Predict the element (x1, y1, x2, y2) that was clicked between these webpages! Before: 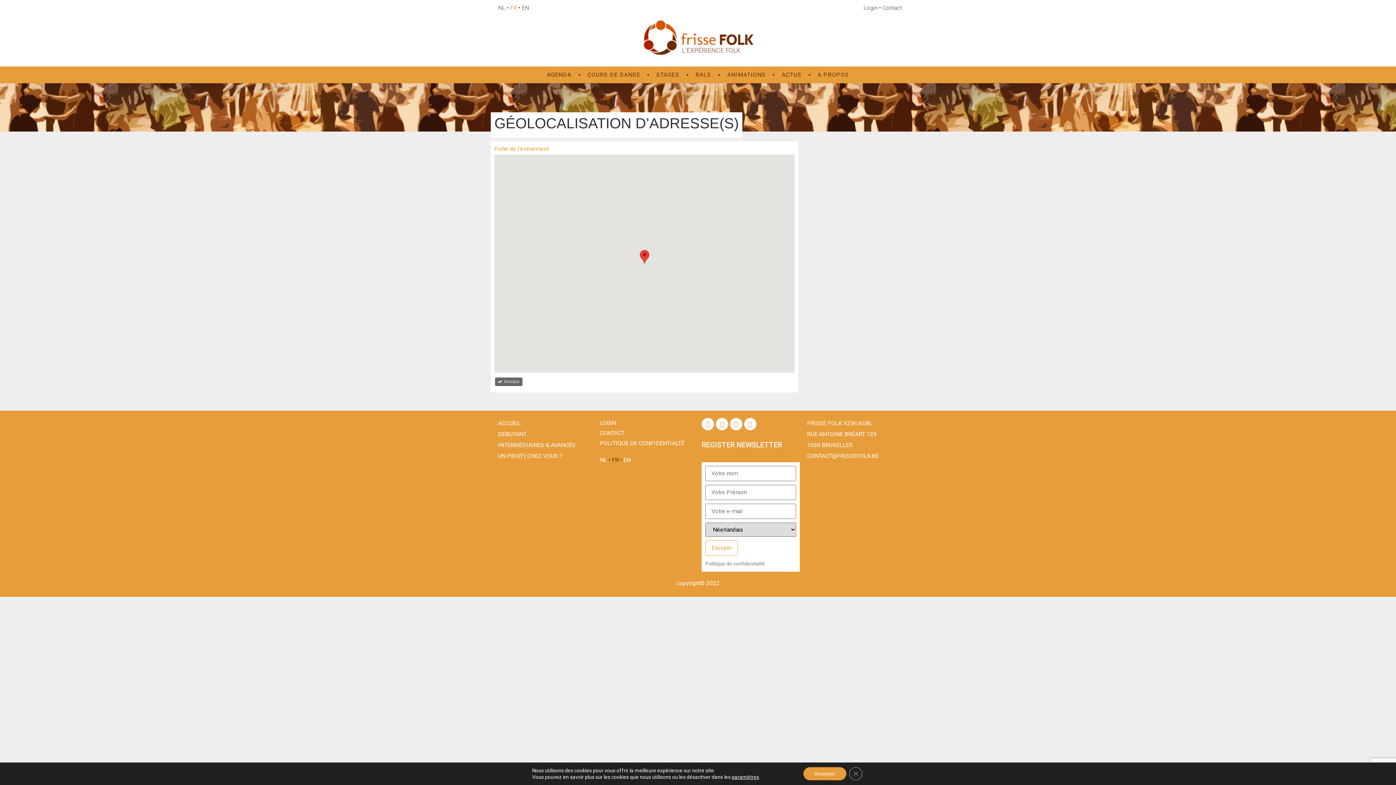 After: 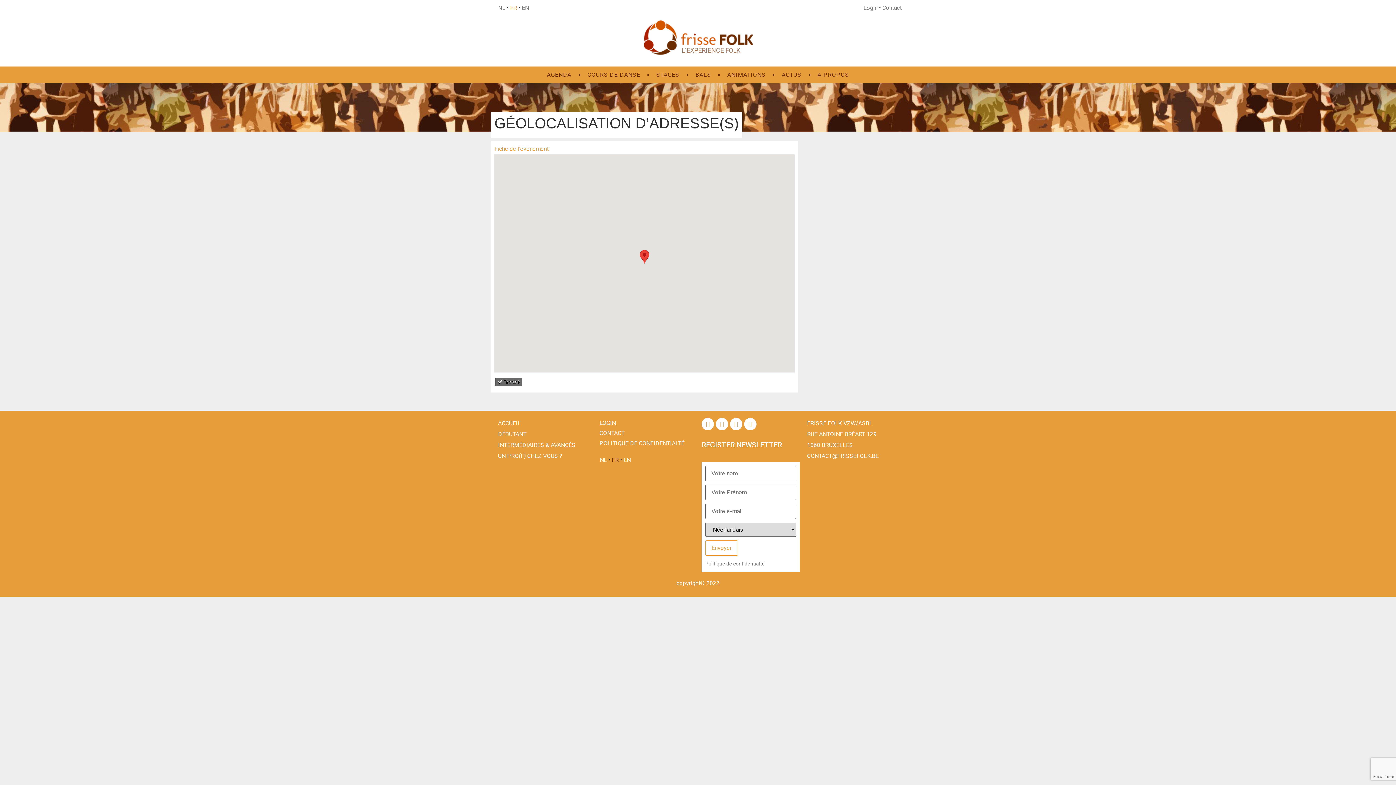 Action: bbox: (849, 767, 862, 780) label: Close GDPR Cookie Banner